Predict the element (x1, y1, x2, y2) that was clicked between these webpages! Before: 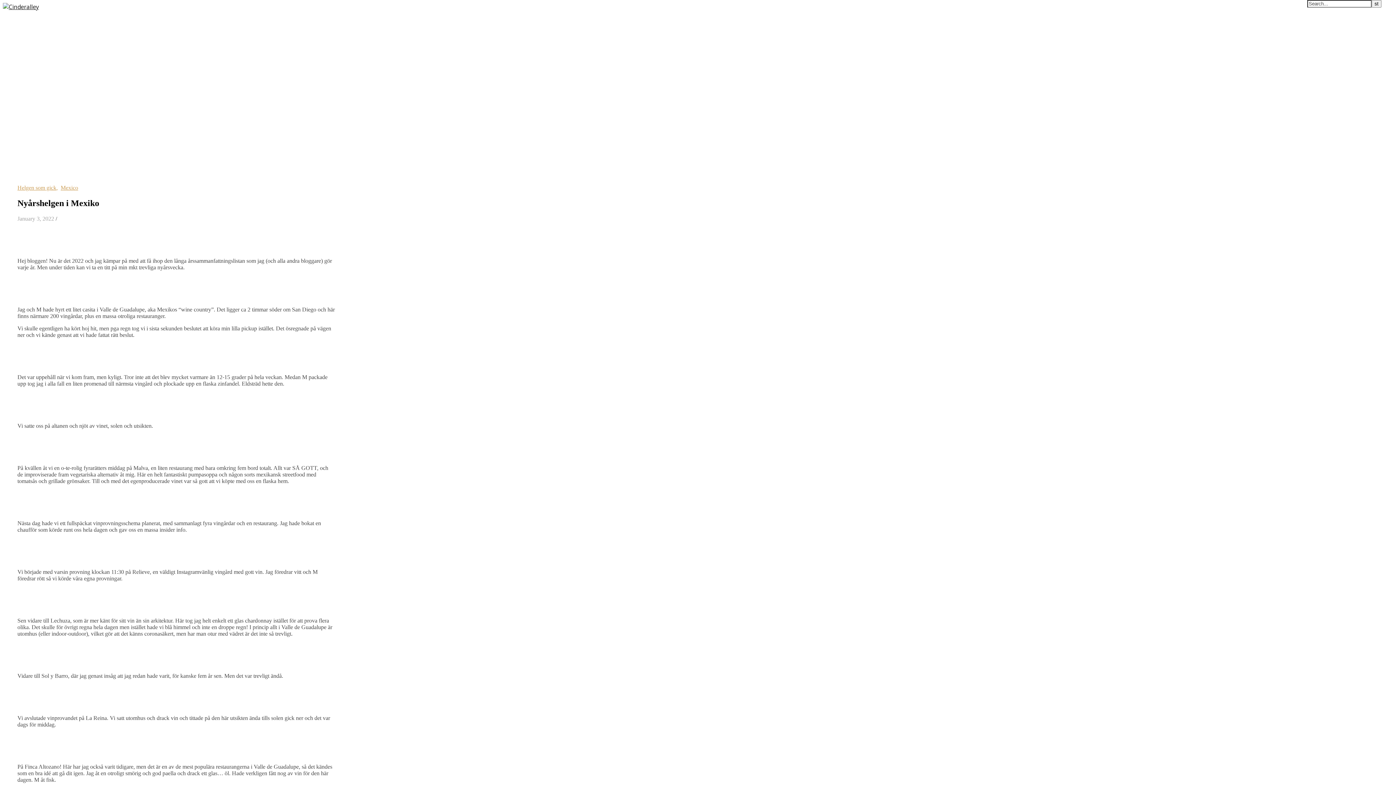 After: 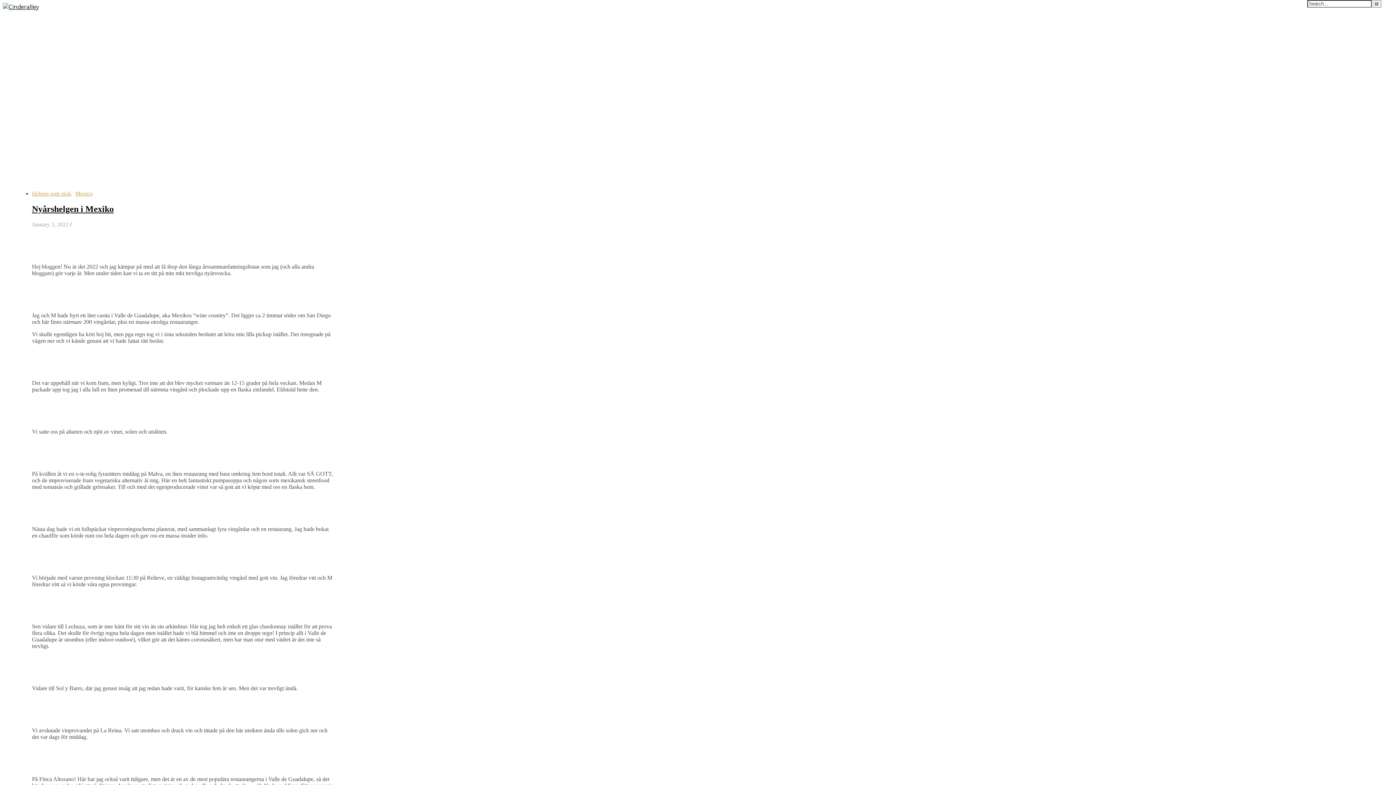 Action: label: Mexico bbox: (60, 184, 78, 190)